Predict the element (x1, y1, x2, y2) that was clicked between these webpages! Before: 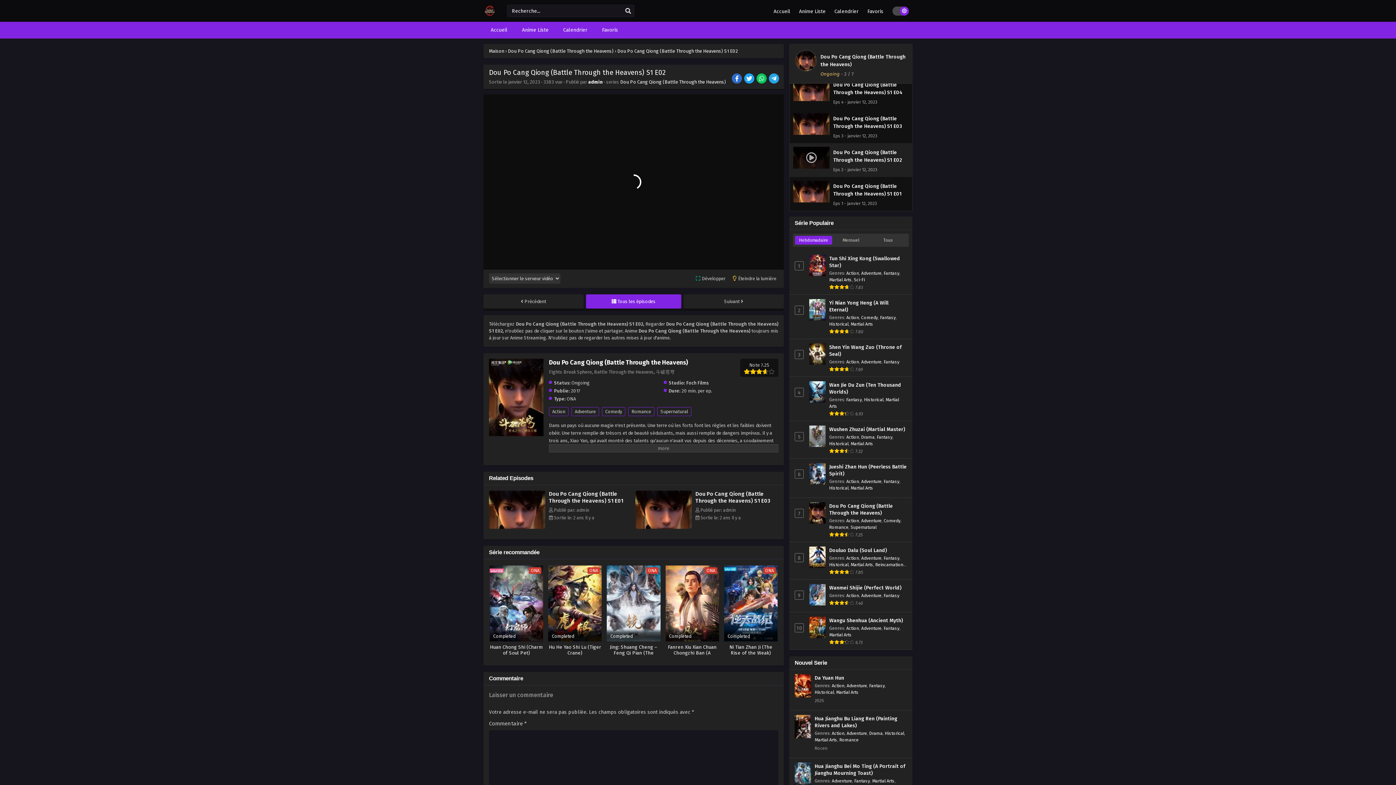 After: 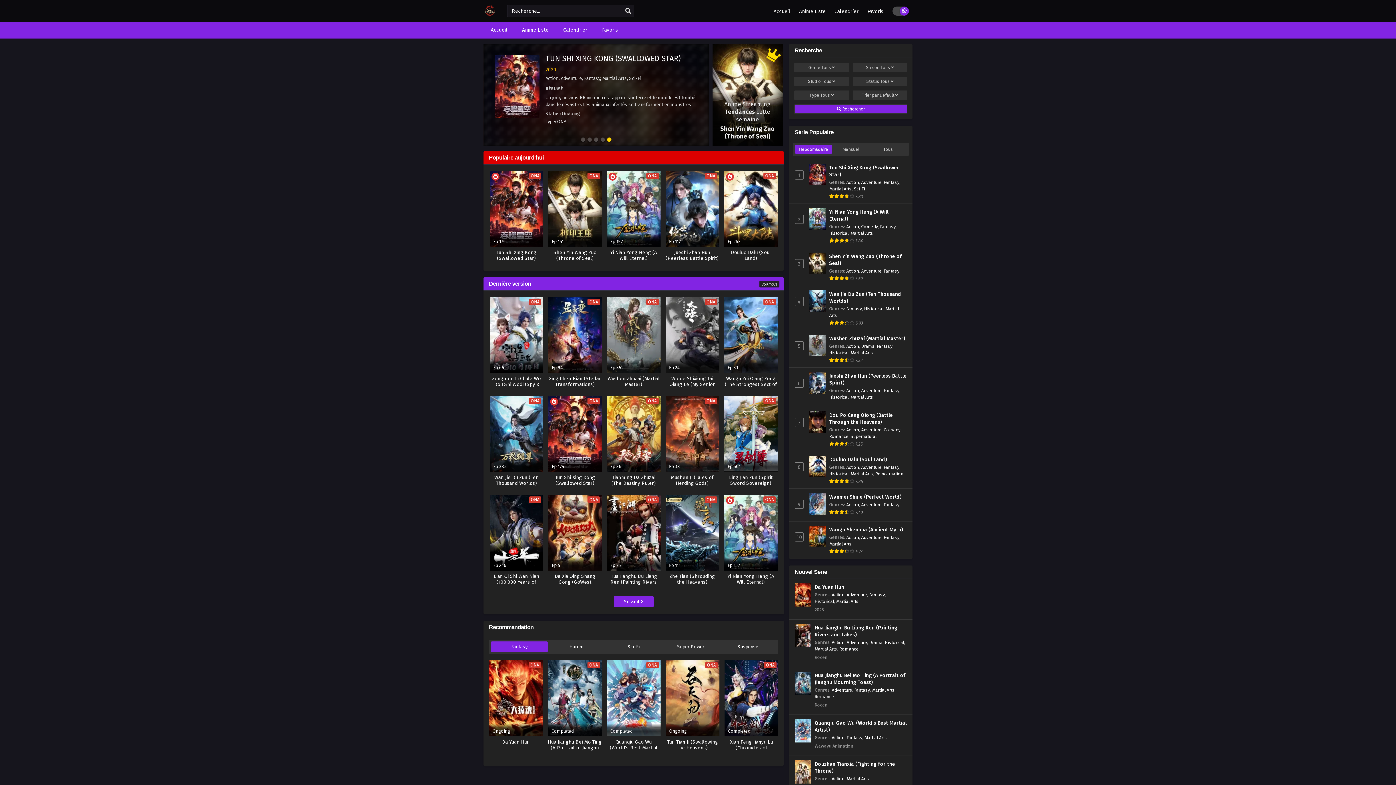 Action: bbox: (489, 48, 504, 53) label: Maison